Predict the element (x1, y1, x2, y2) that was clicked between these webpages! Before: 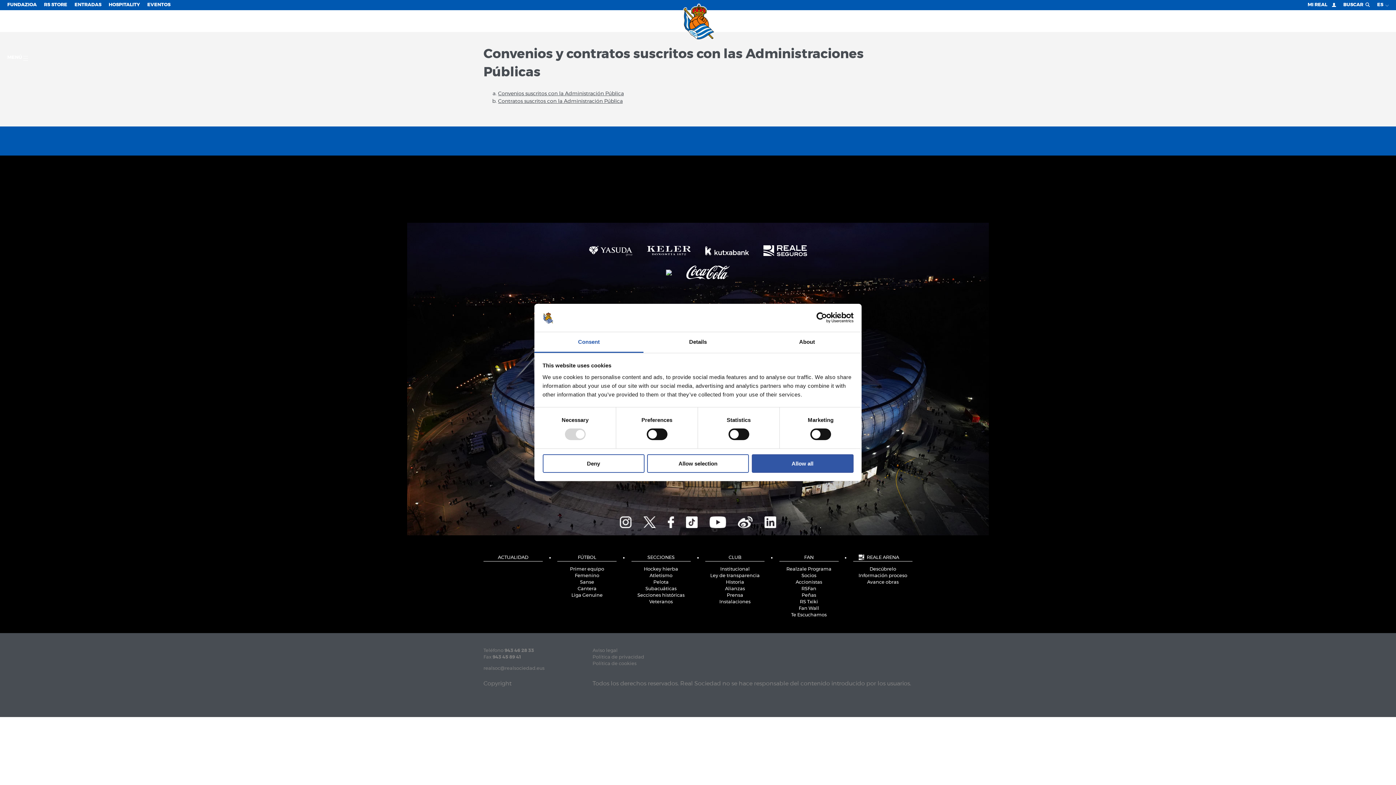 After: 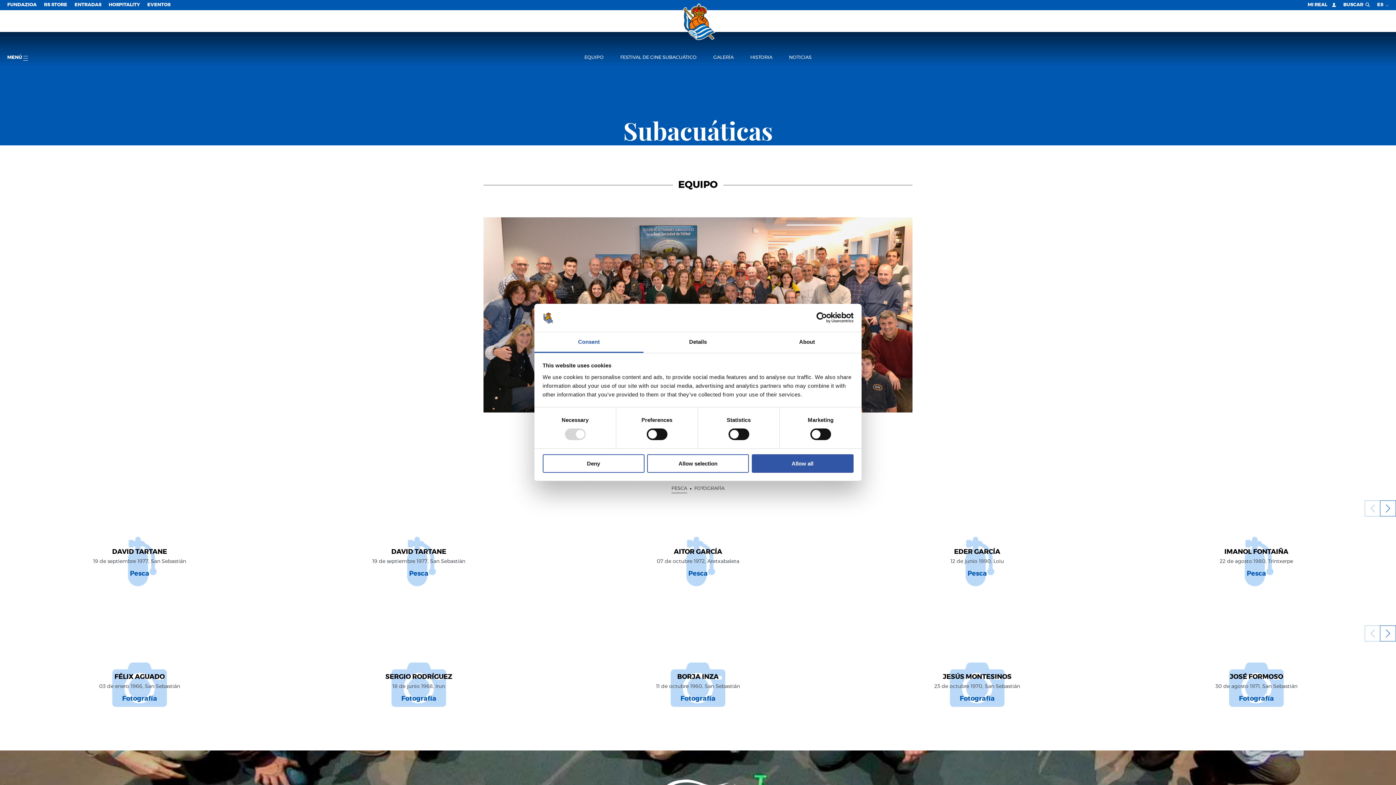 Action: label: Subacuáticas bbox: (645, 586, 676, 591)